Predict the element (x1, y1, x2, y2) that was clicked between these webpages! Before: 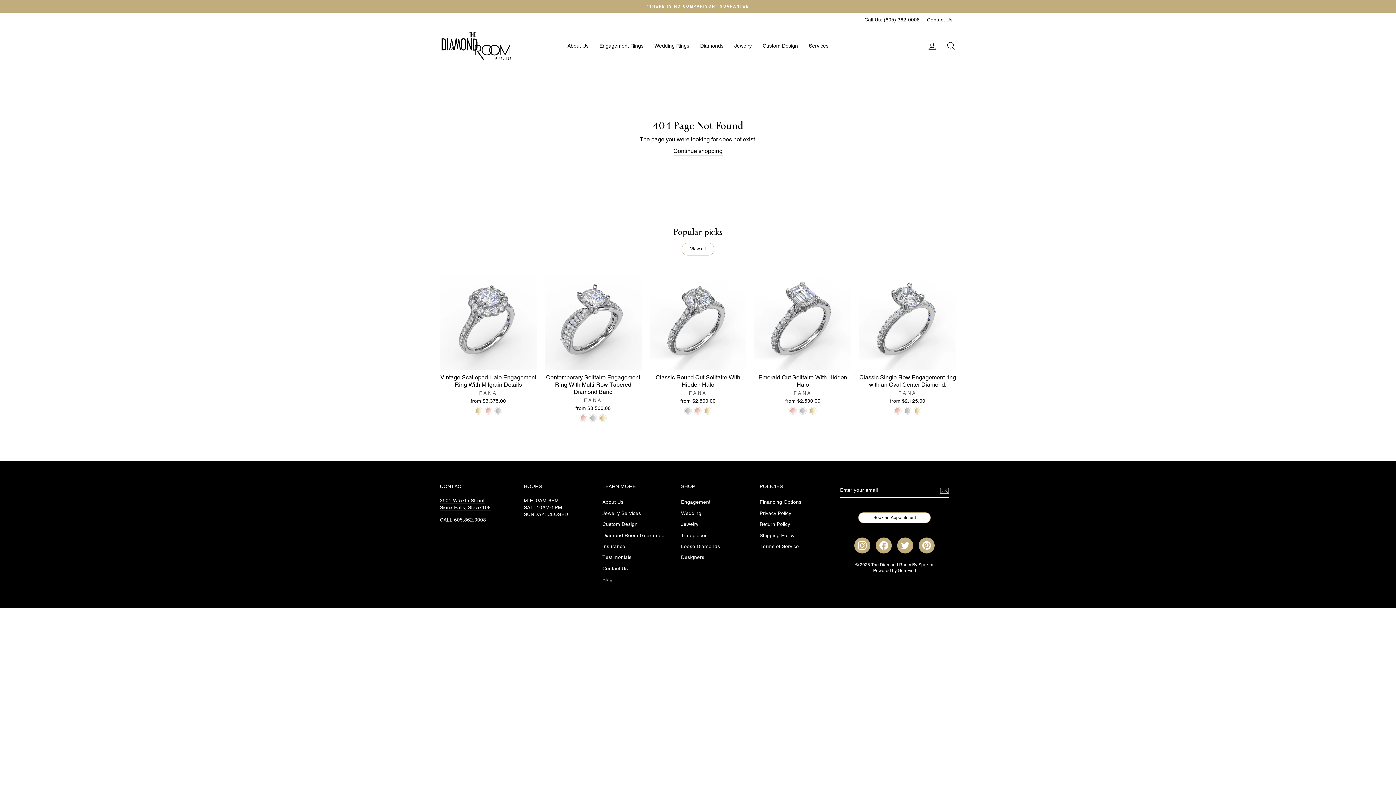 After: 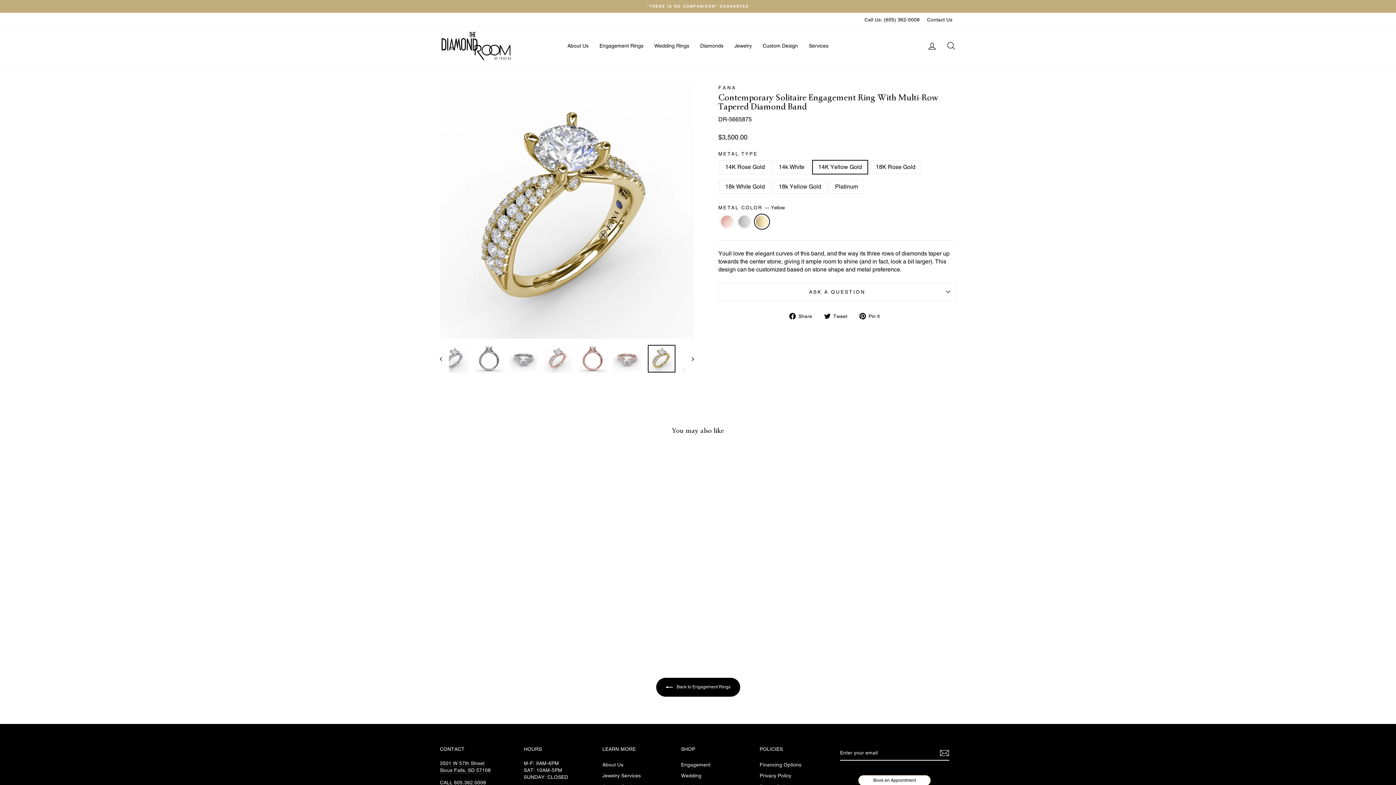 Action: label: Contemporary Solitaire Engagement Ring With Multi-Row Tapered Diamond Band - Yellow bbox: (599, 415, 606, 421)